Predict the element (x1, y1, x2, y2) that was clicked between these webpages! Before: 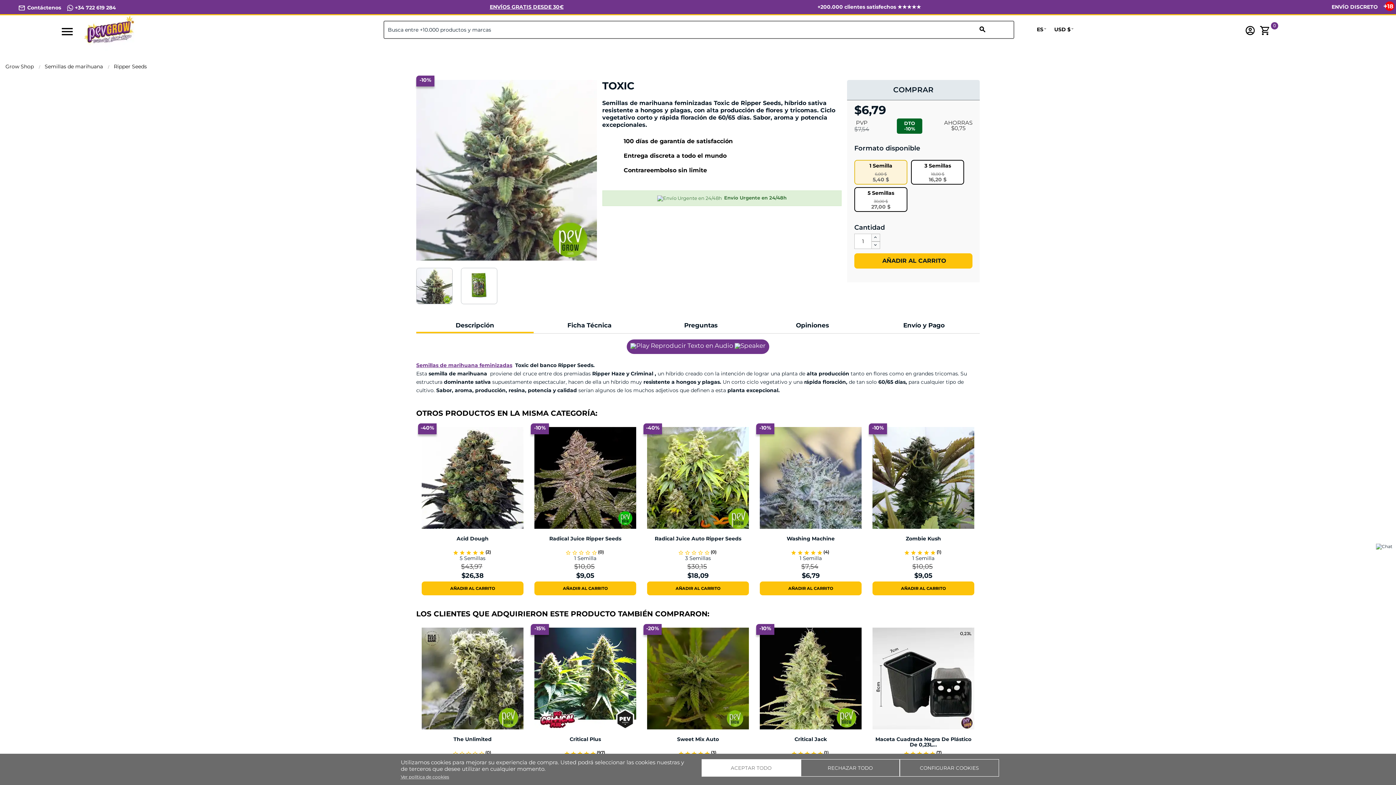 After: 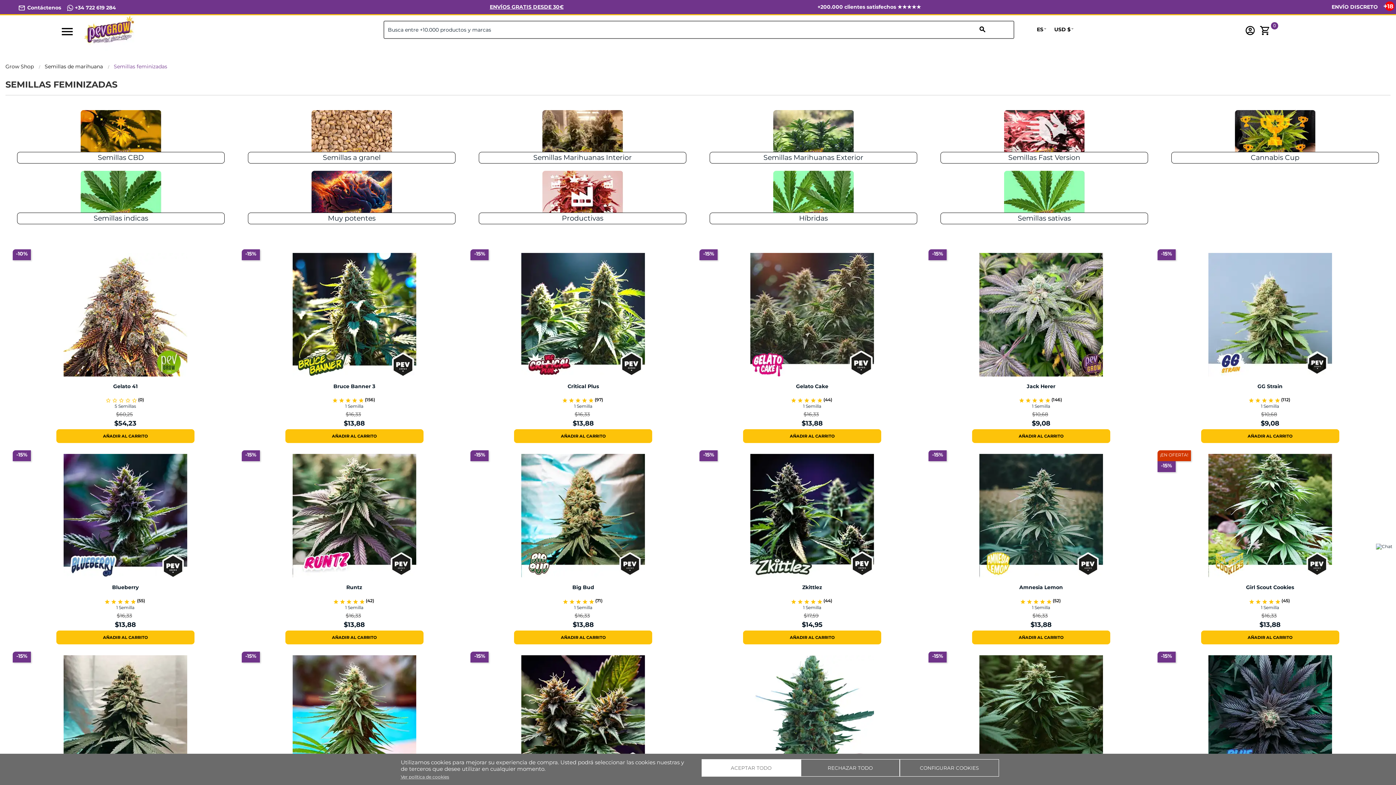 Action: bbox: (416, 362, 512, 368) label: Semillas de marihuana feminizadas